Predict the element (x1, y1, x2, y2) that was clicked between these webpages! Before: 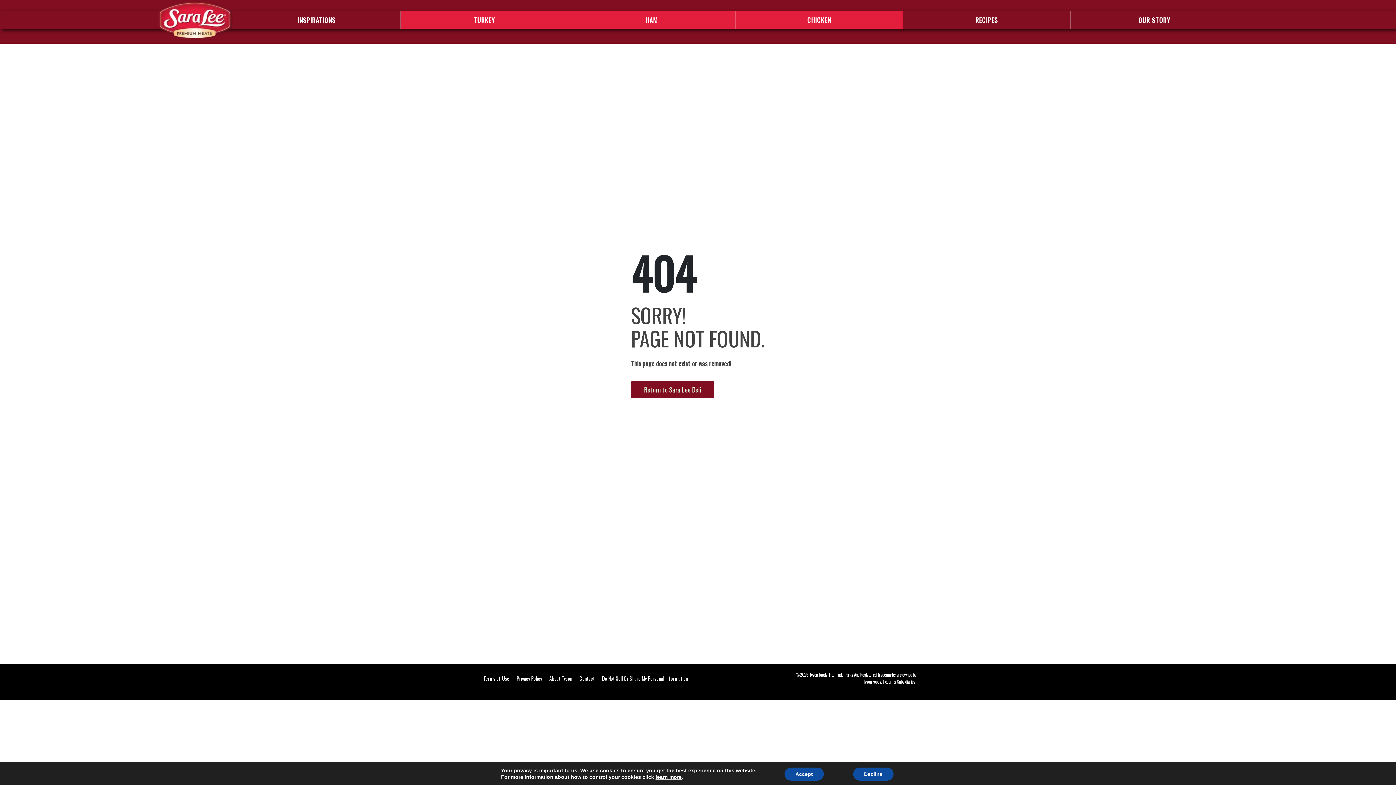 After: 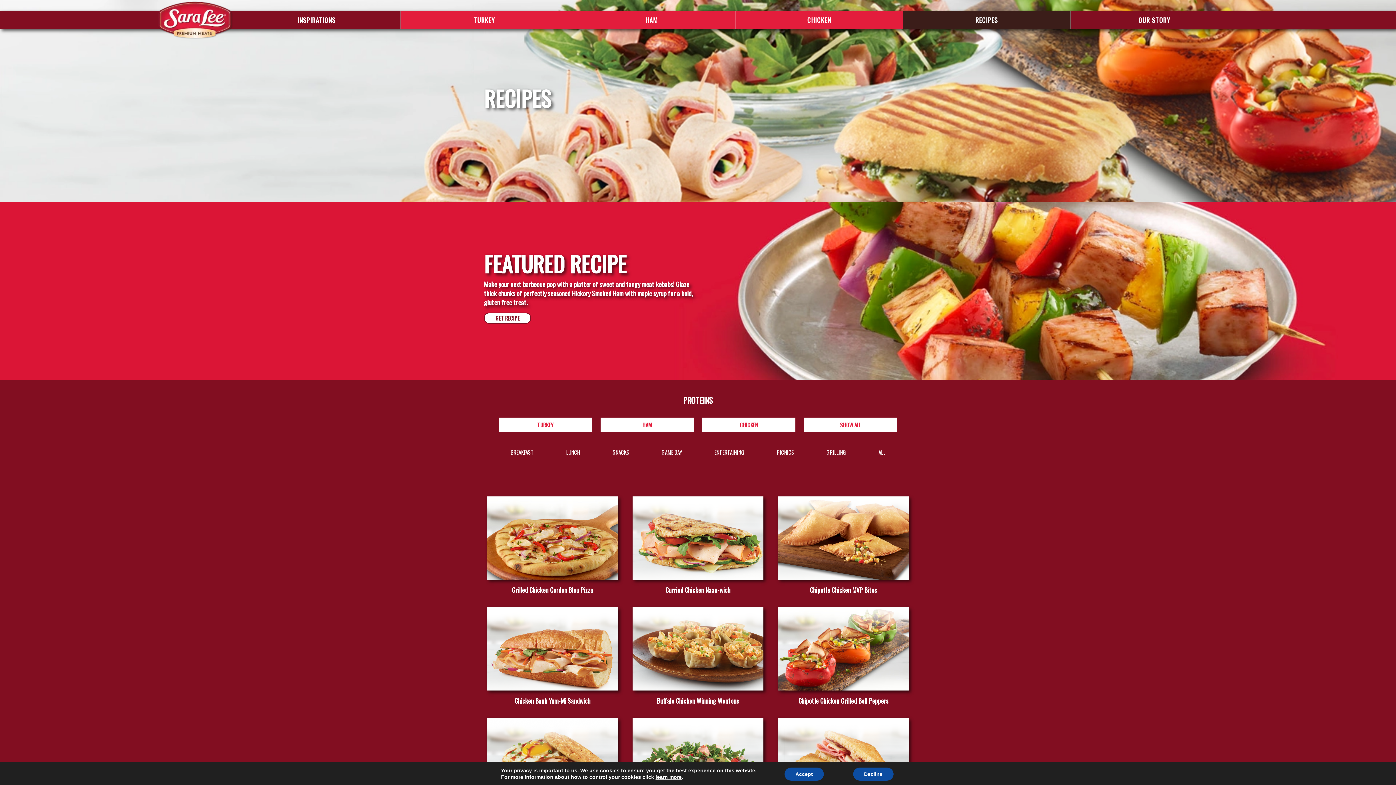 Action: label: RECIPES bbox: (903, 10, 1070, 29)